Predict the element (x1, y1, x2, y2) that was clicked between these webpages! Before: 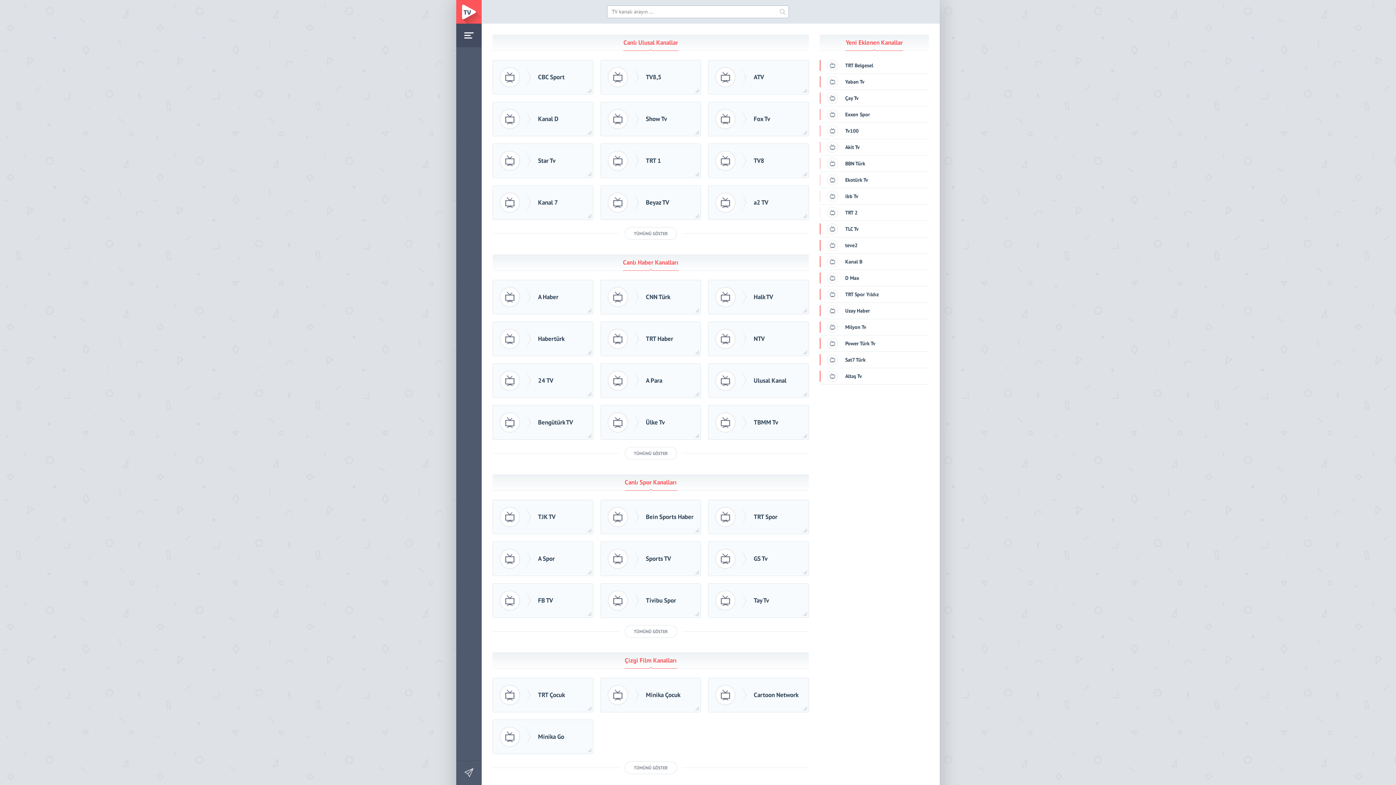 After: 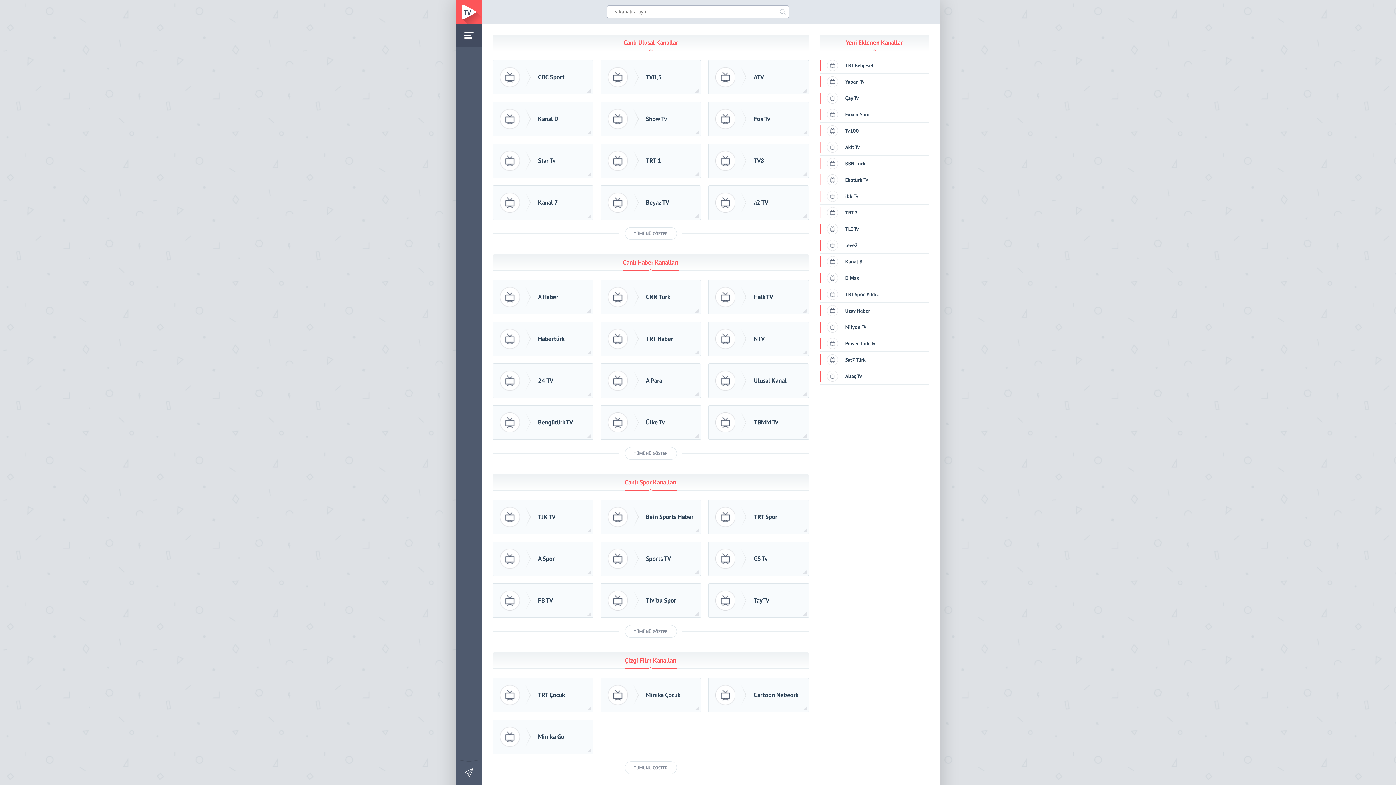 Action: label: TÜMÜNÜ GÖSTER bbox: (624, 227, 676, 240)